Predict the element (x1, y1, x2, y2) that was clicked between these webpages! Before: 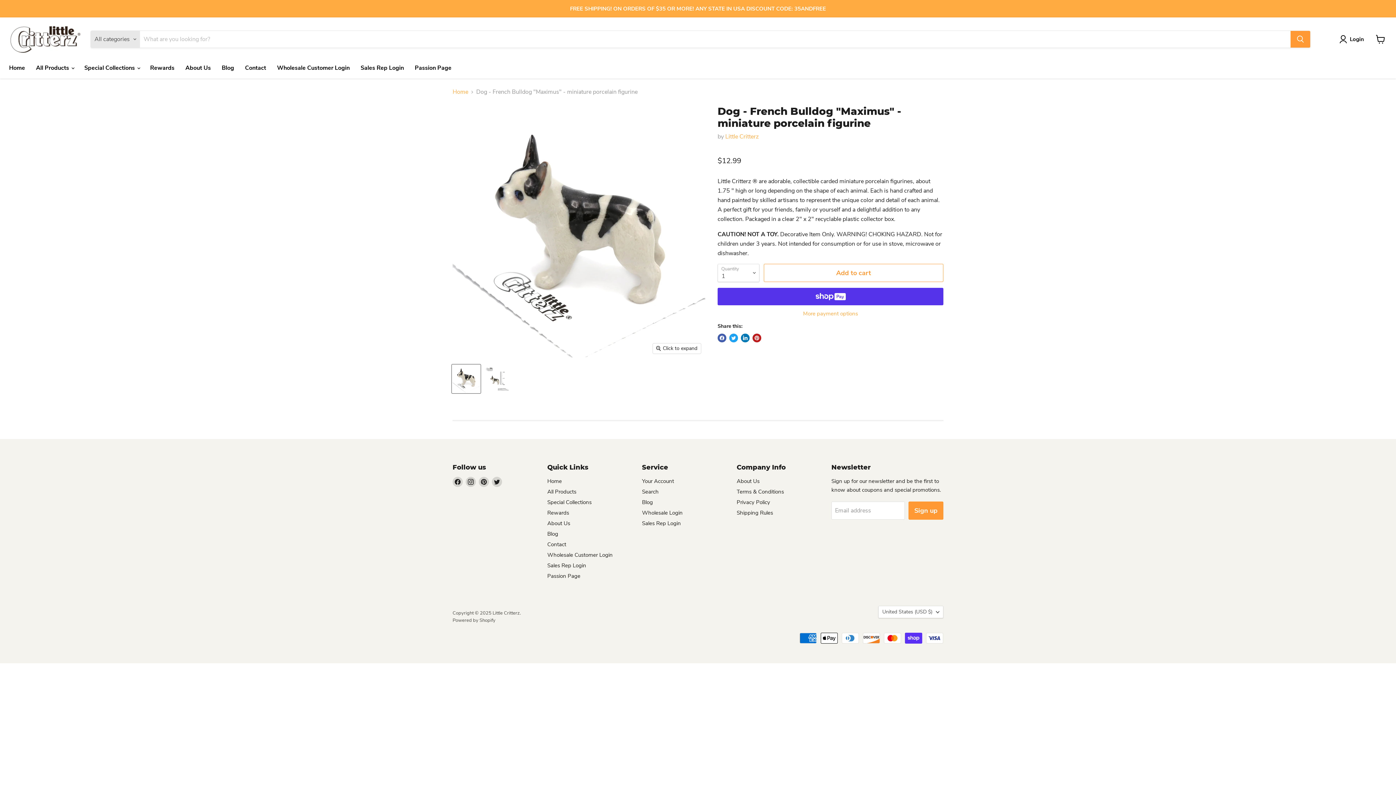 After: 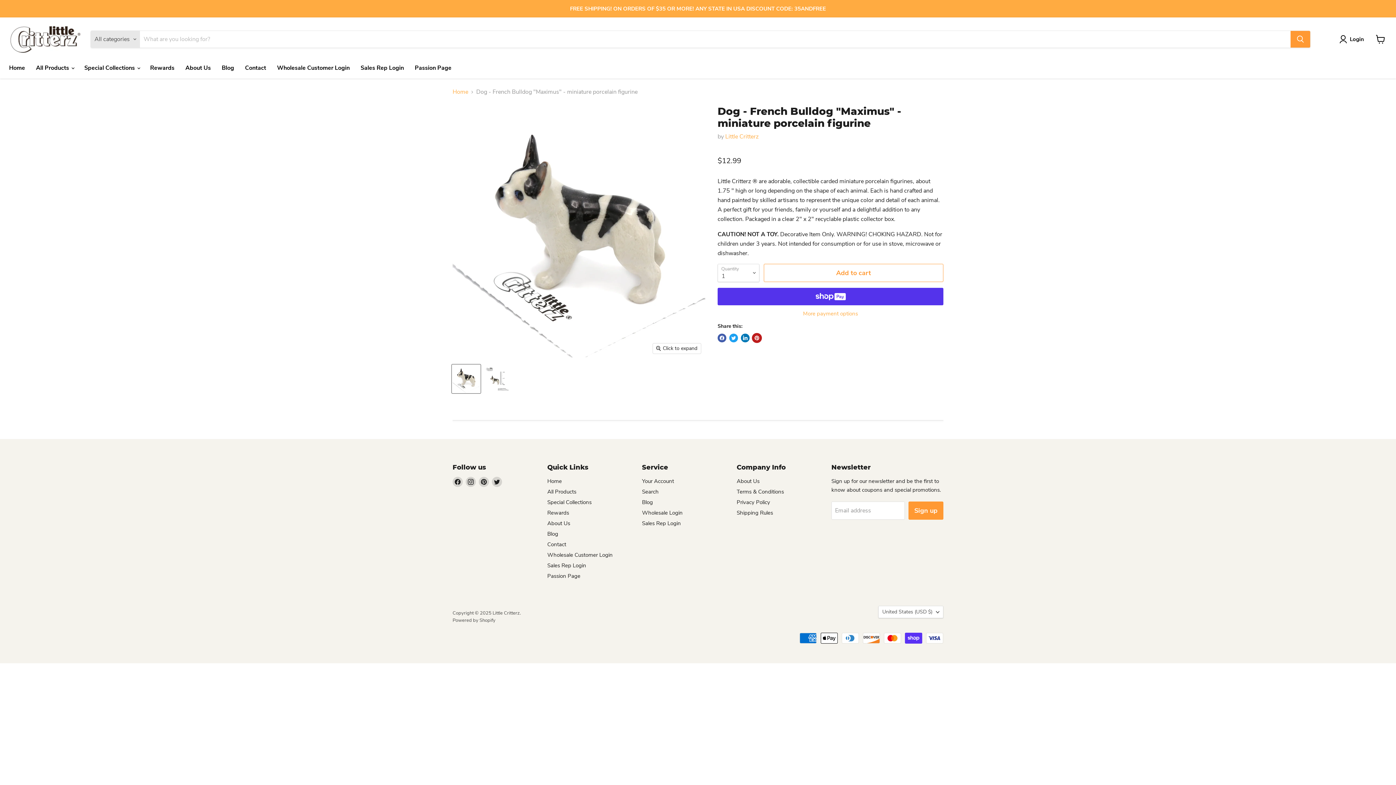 Action: label: Pin on Pinterest bbox: (752, 333, 761, 342)